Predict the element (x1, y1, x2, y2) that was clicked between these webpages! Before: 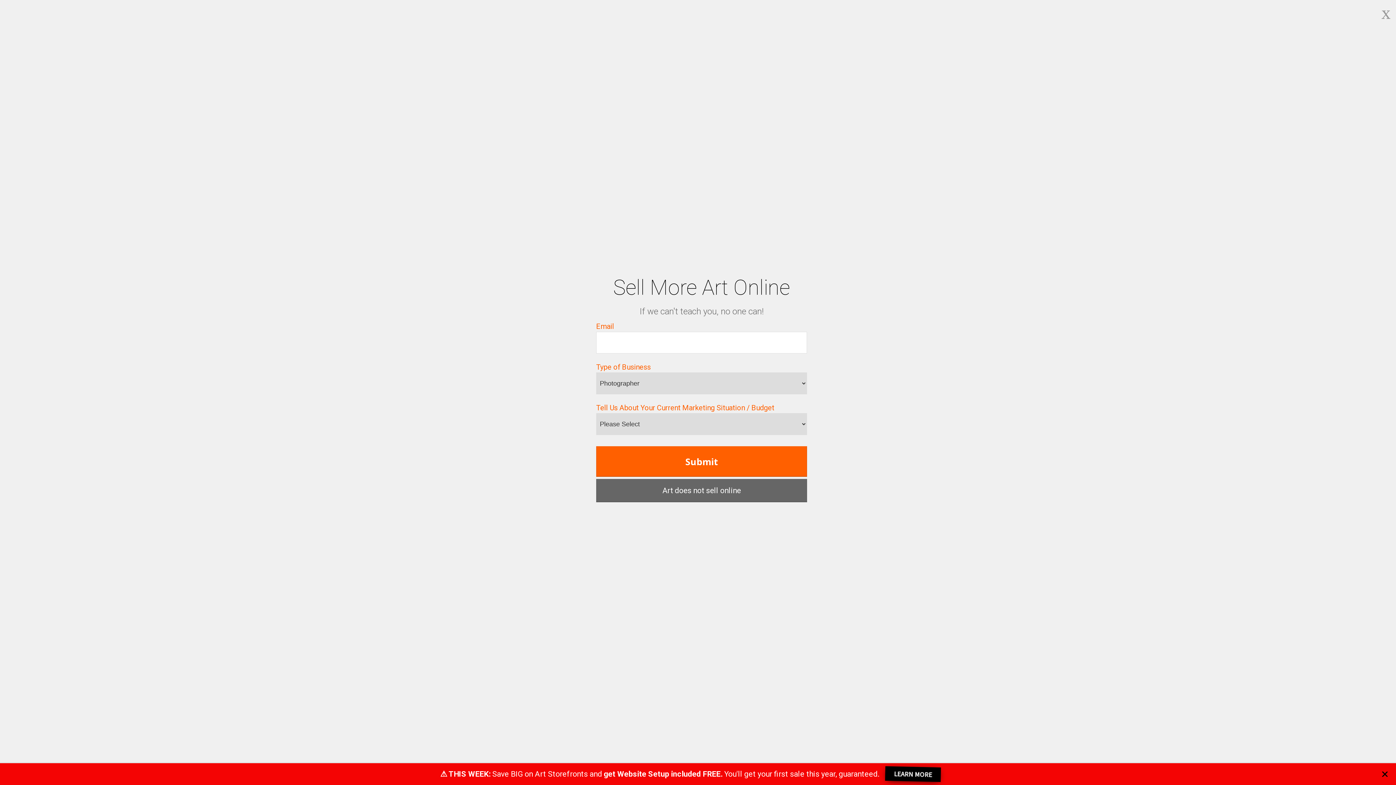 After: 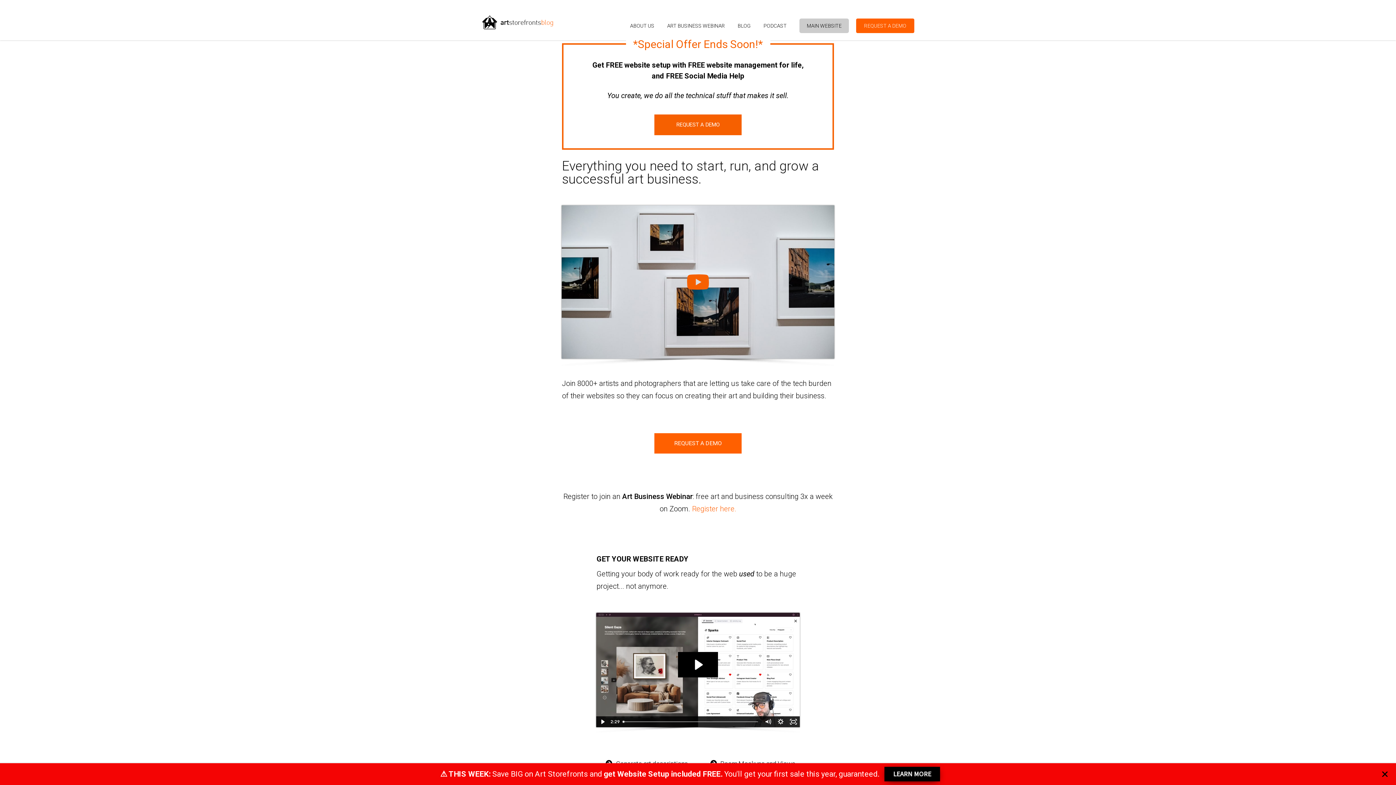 Action: label: x bbox: (1381, 5, 1390, 20)